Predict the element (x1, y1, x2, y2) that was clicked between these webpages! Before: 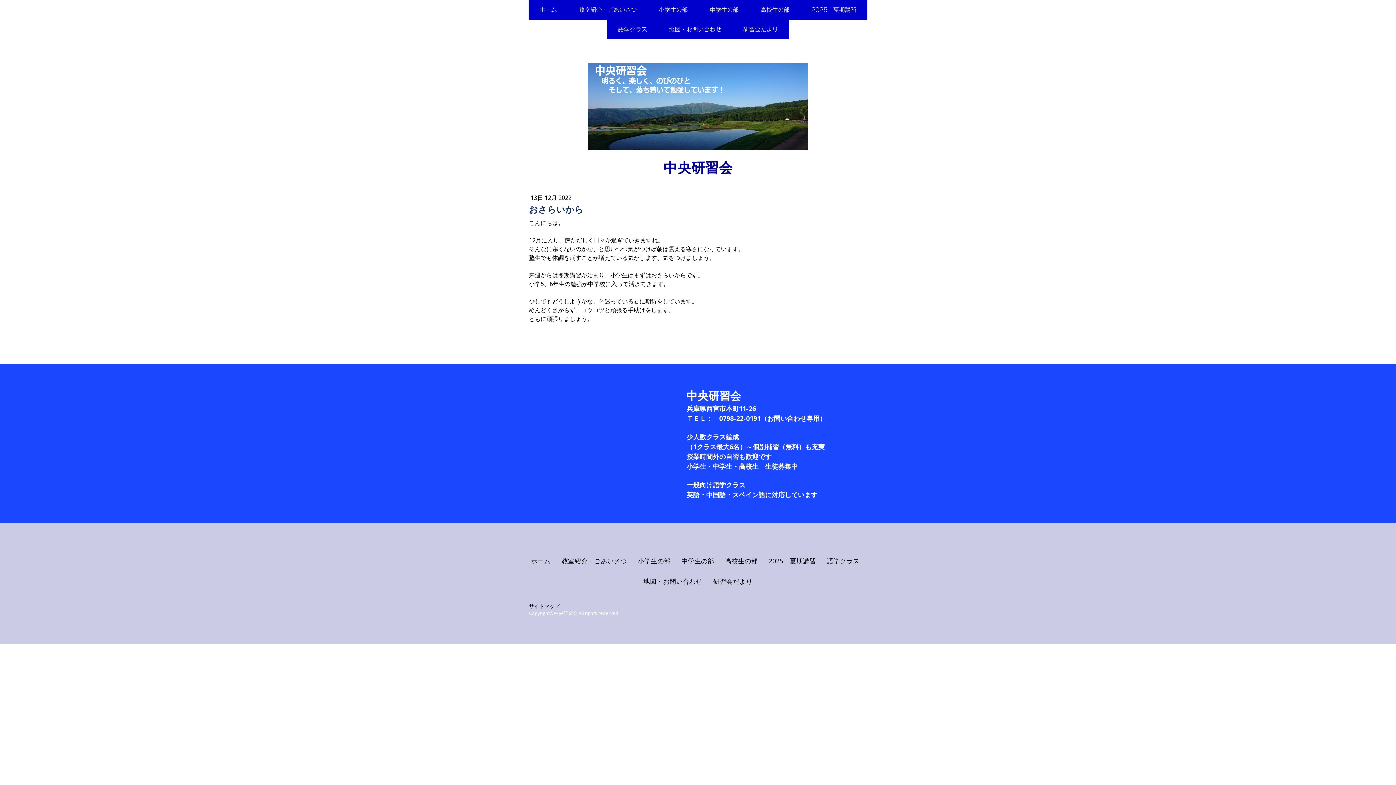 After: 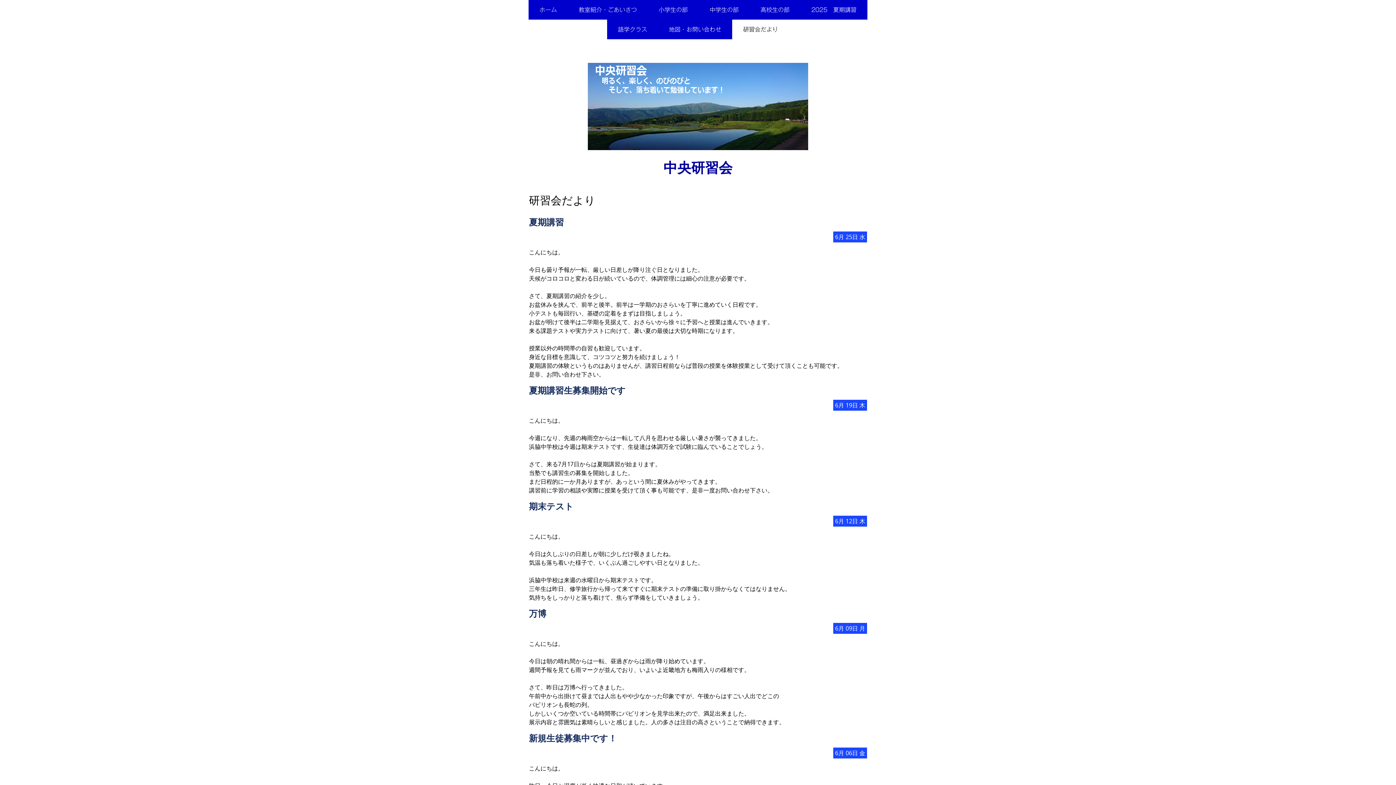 Action: bbox: (708, 571, 758, 591) label: 研習会だより